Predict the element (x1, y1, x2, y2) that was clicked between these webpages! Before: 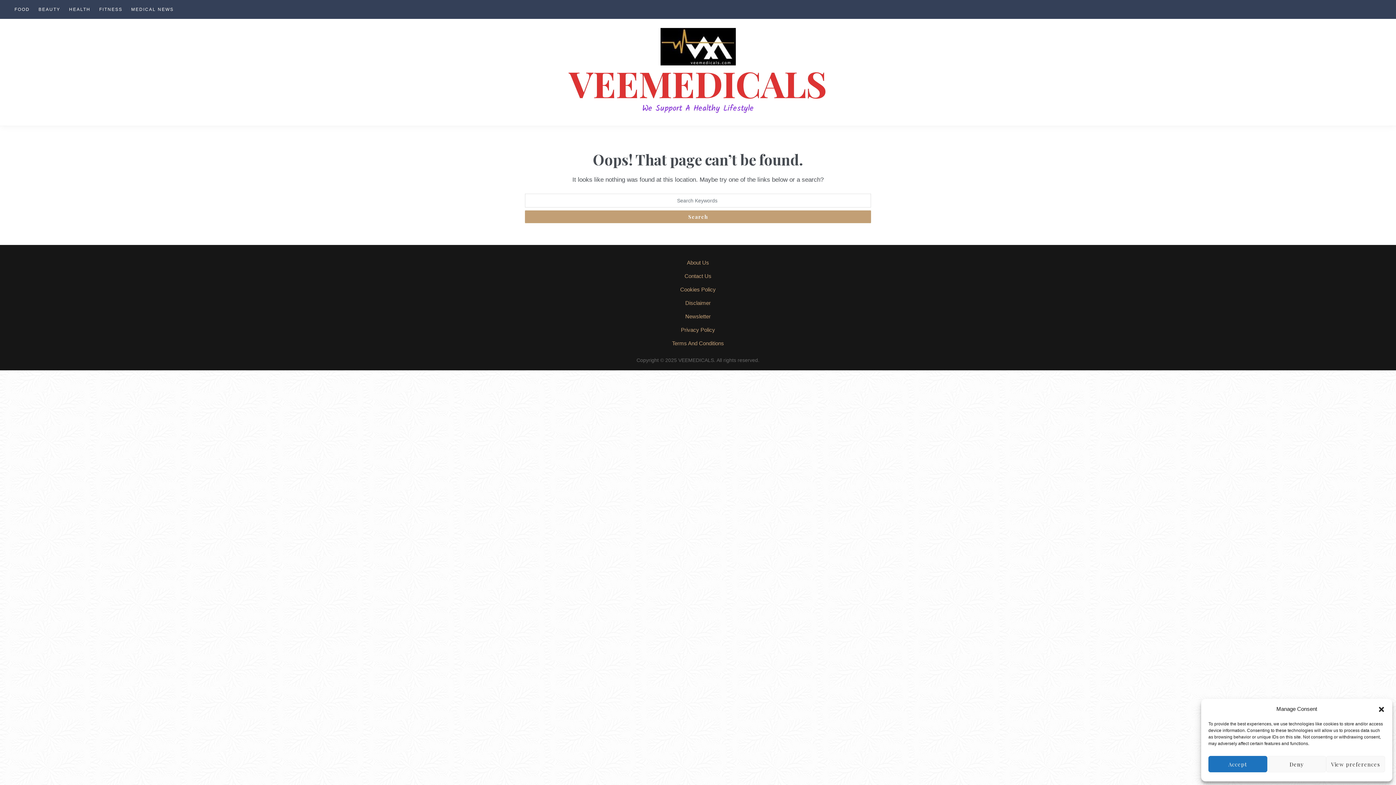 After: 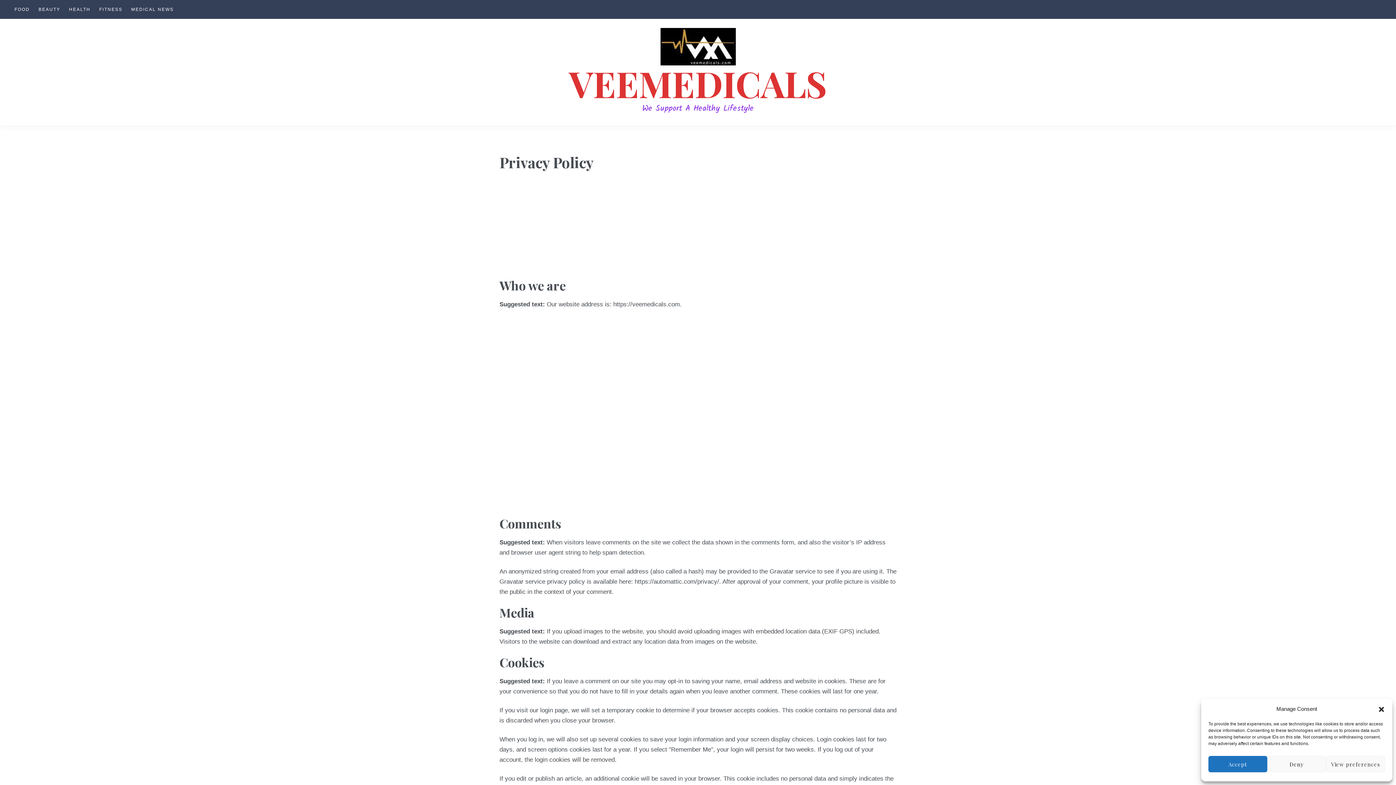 Action: label: Privacy Policy bbox: (681, 326, 715, 332)